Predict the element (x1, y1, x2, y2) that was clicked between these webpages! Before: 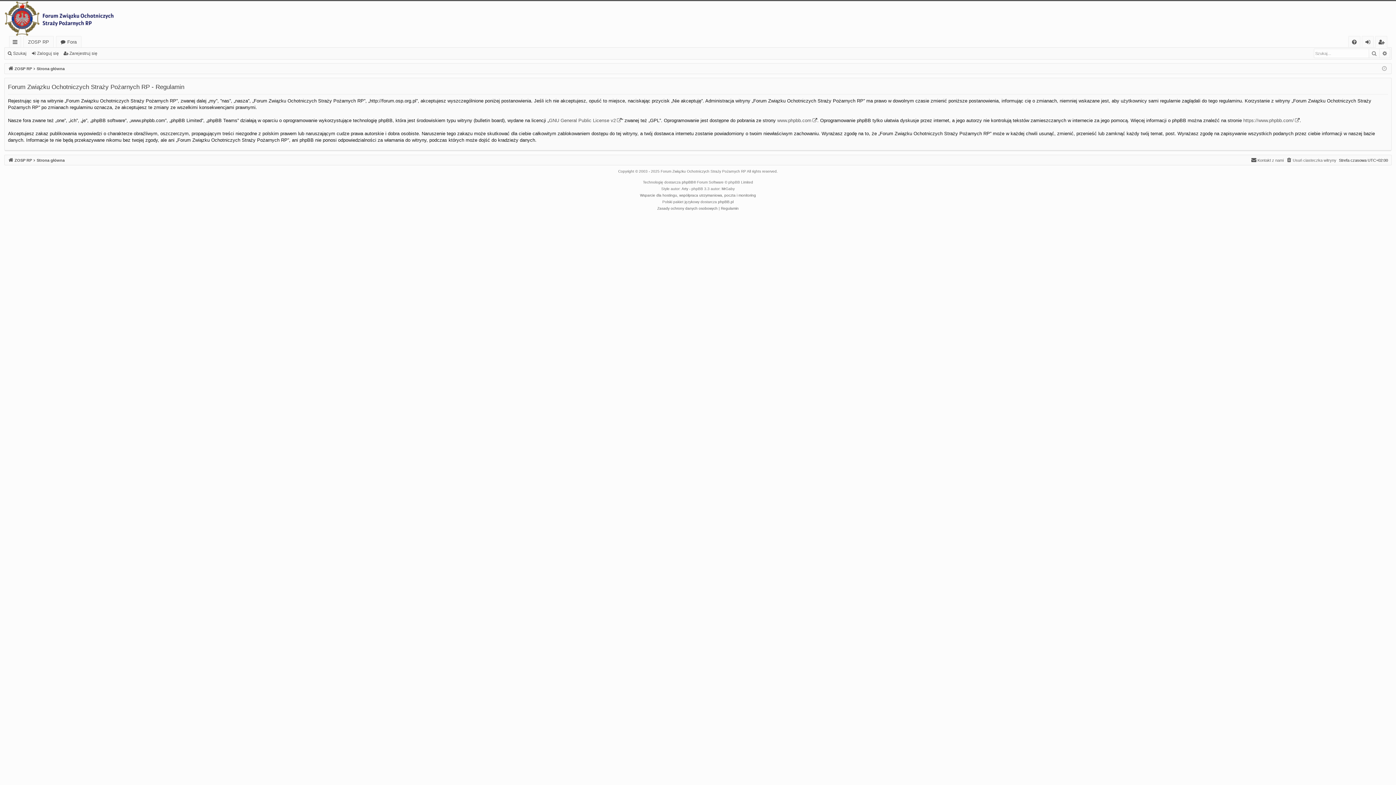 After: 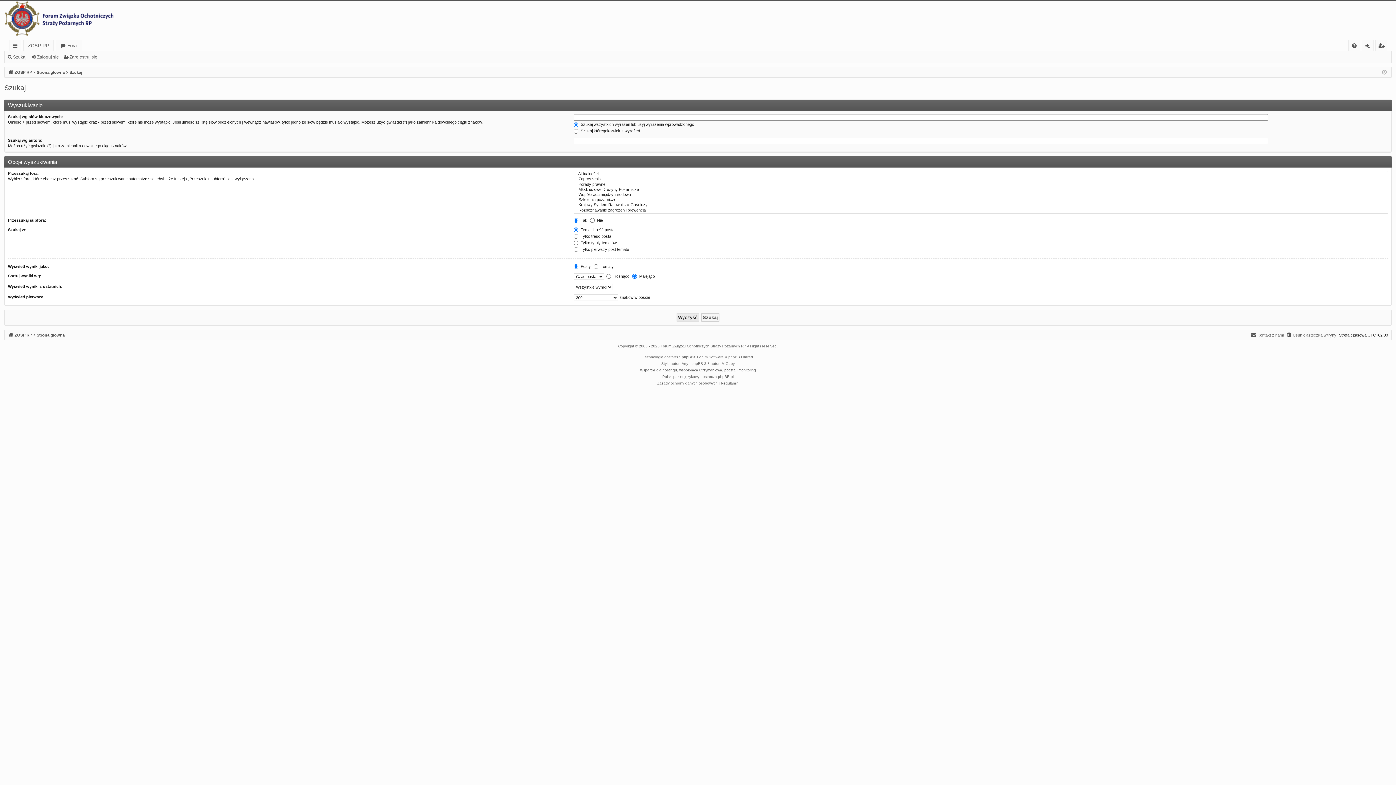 Action: bbox: (1380, 49, 1390, 57) label: Wyszukiwanie zaawansowane